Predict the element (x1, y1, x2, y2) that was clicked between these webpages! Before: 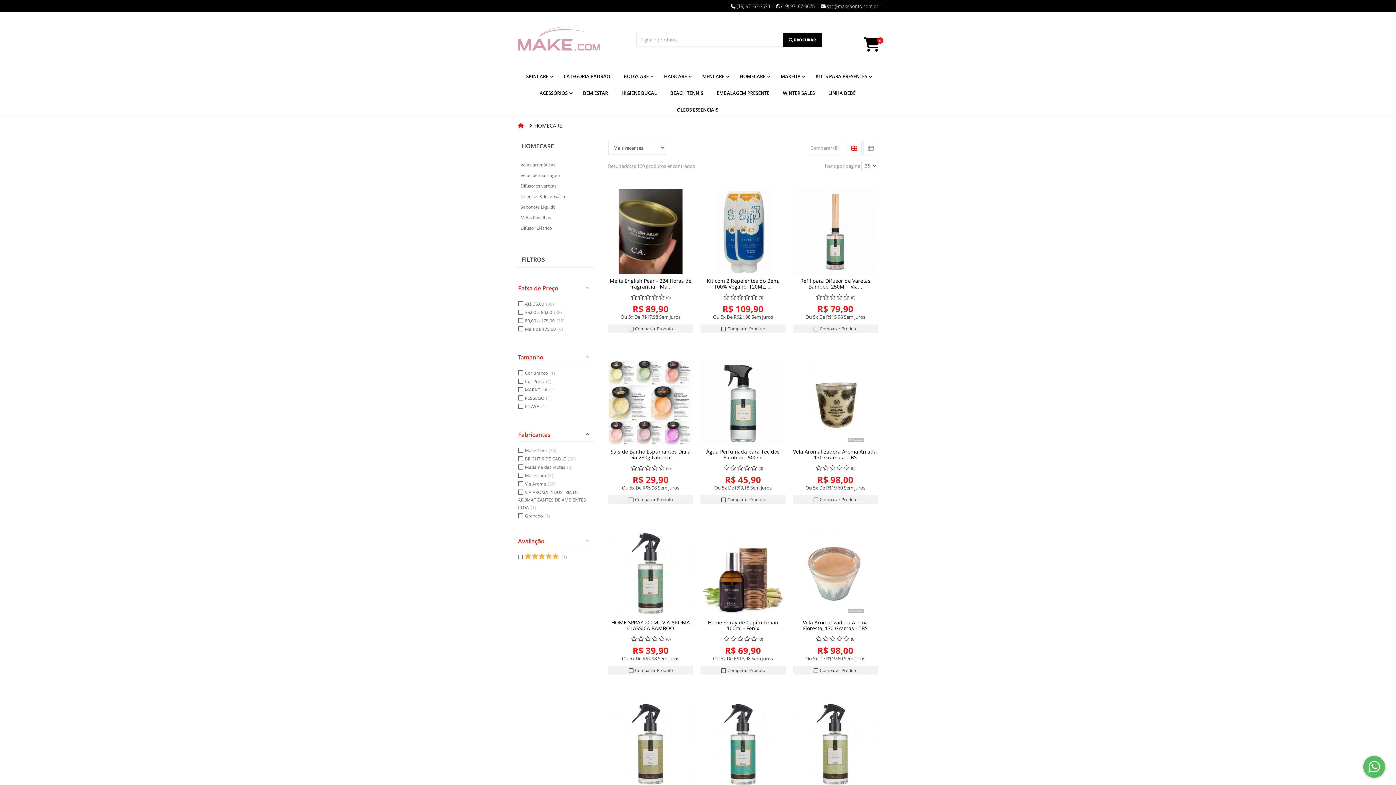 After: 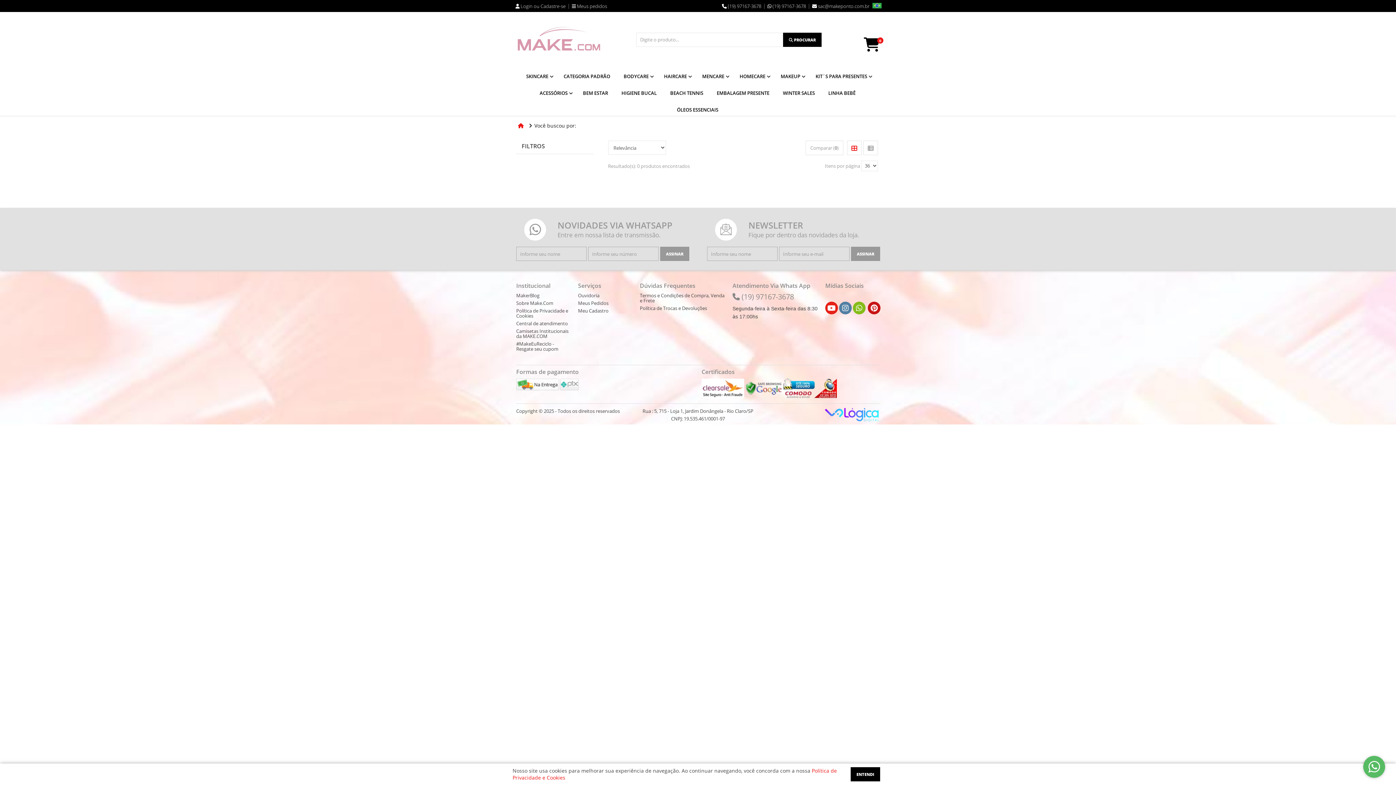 Action: label: Procurar bbox: (783, 32, 821, 46)